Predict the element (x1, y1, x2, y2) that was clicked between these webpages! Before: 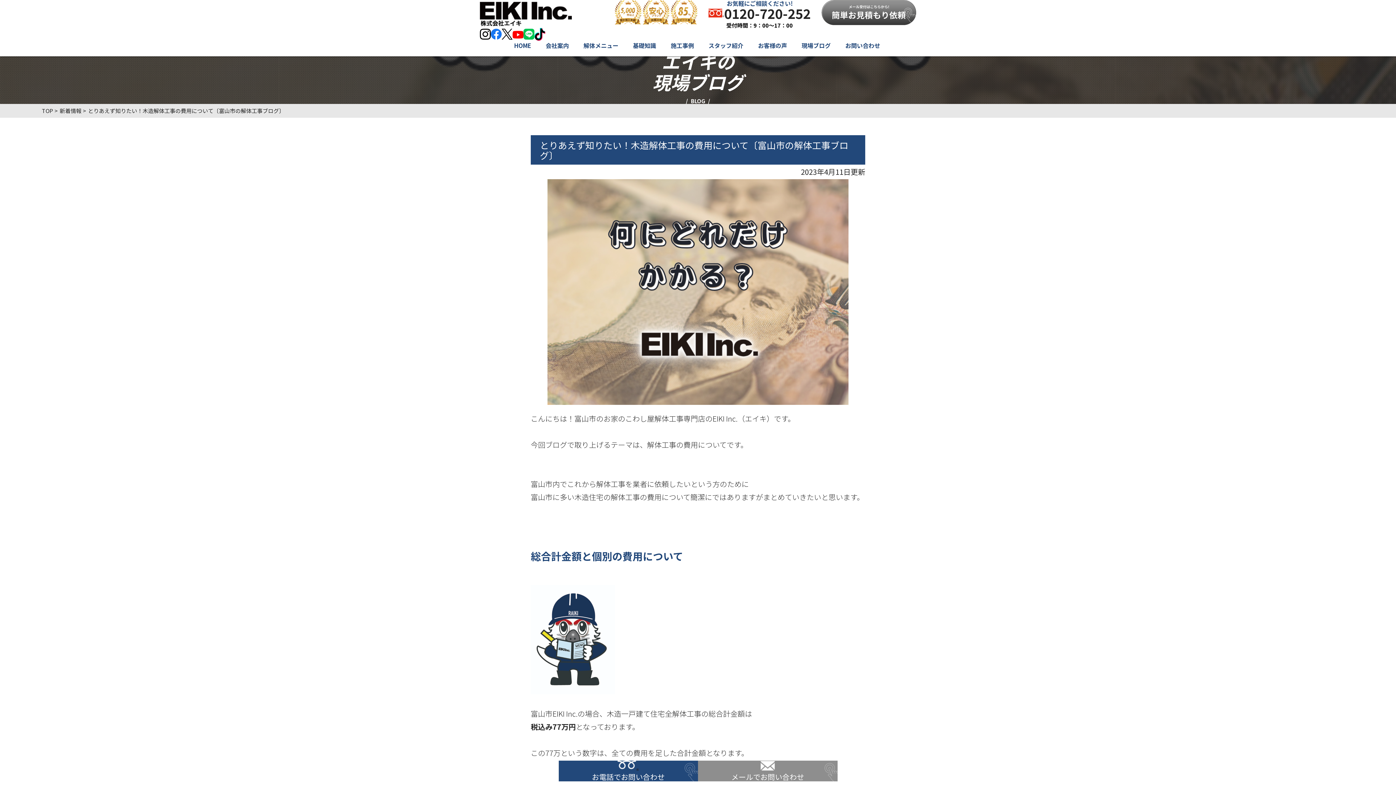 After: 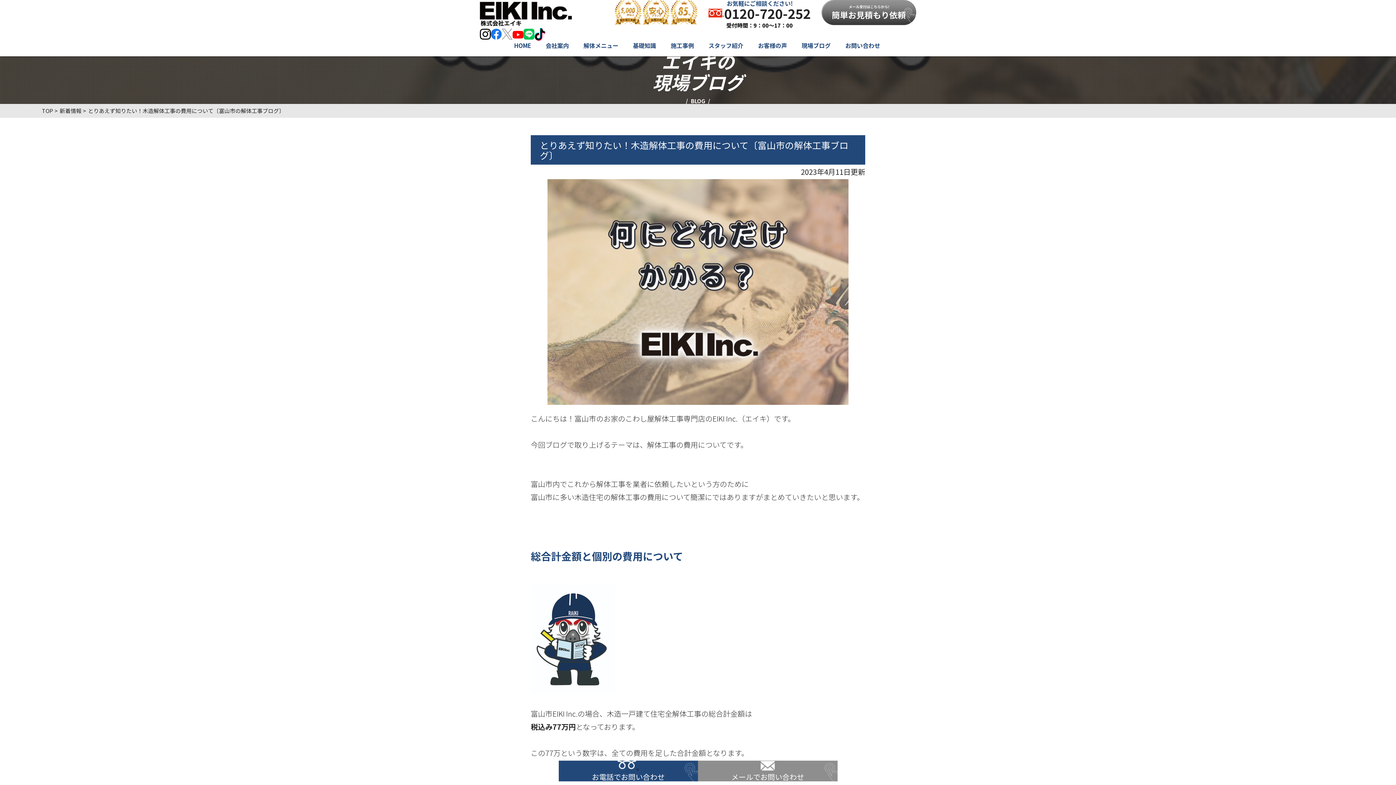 Action: bbox: (501, 30, 512, 40)